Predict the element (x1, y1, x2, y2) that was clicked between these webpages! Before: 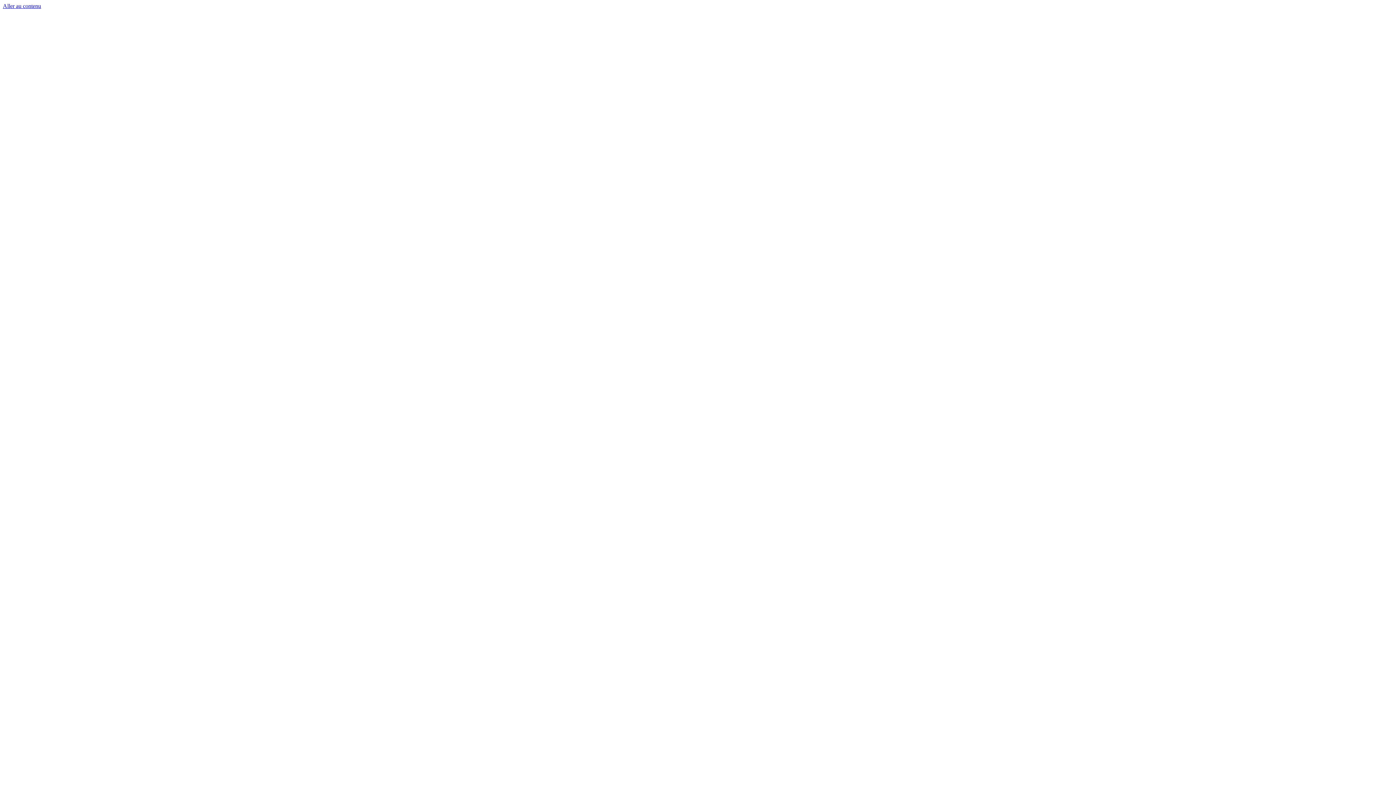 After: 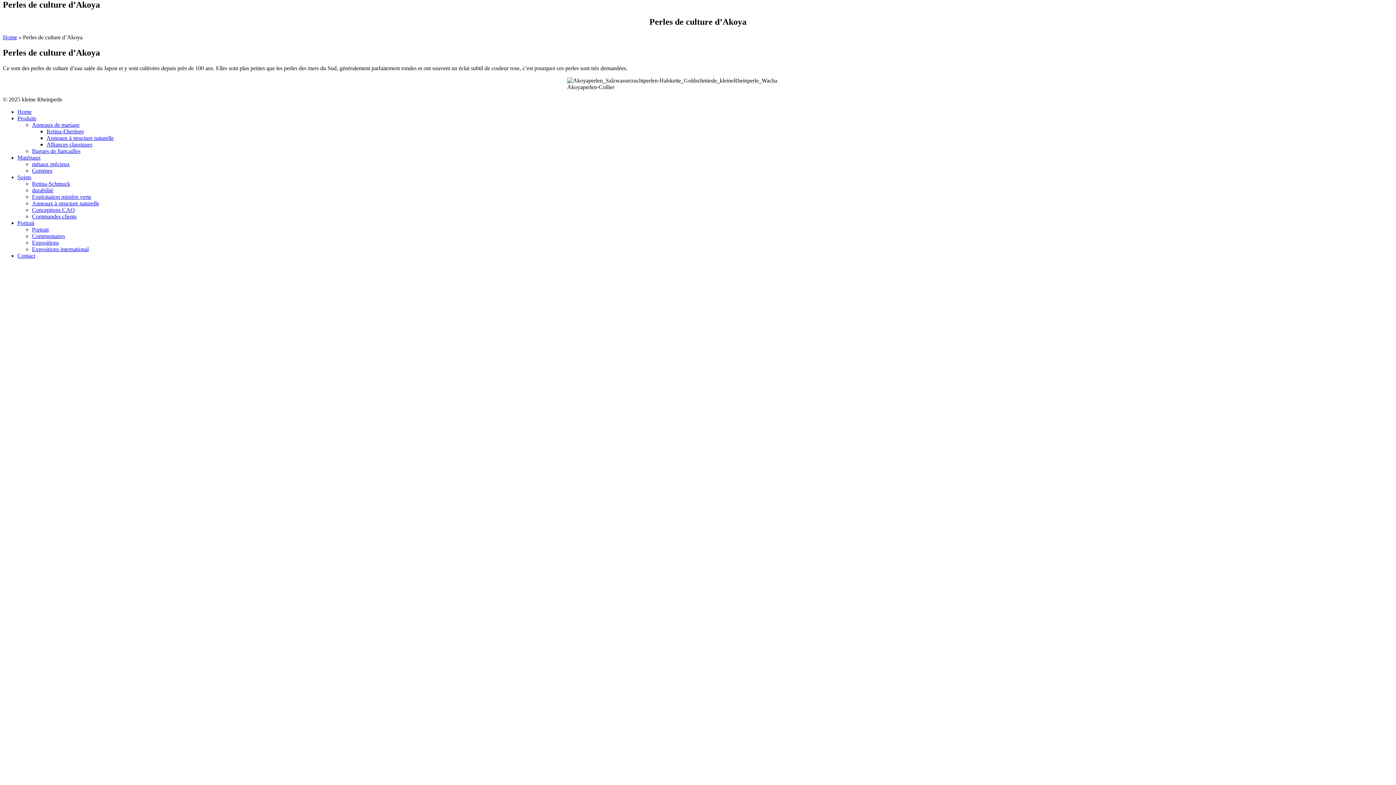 Action: label: Aller au contenu bbox: (2, 2, 41, 9)